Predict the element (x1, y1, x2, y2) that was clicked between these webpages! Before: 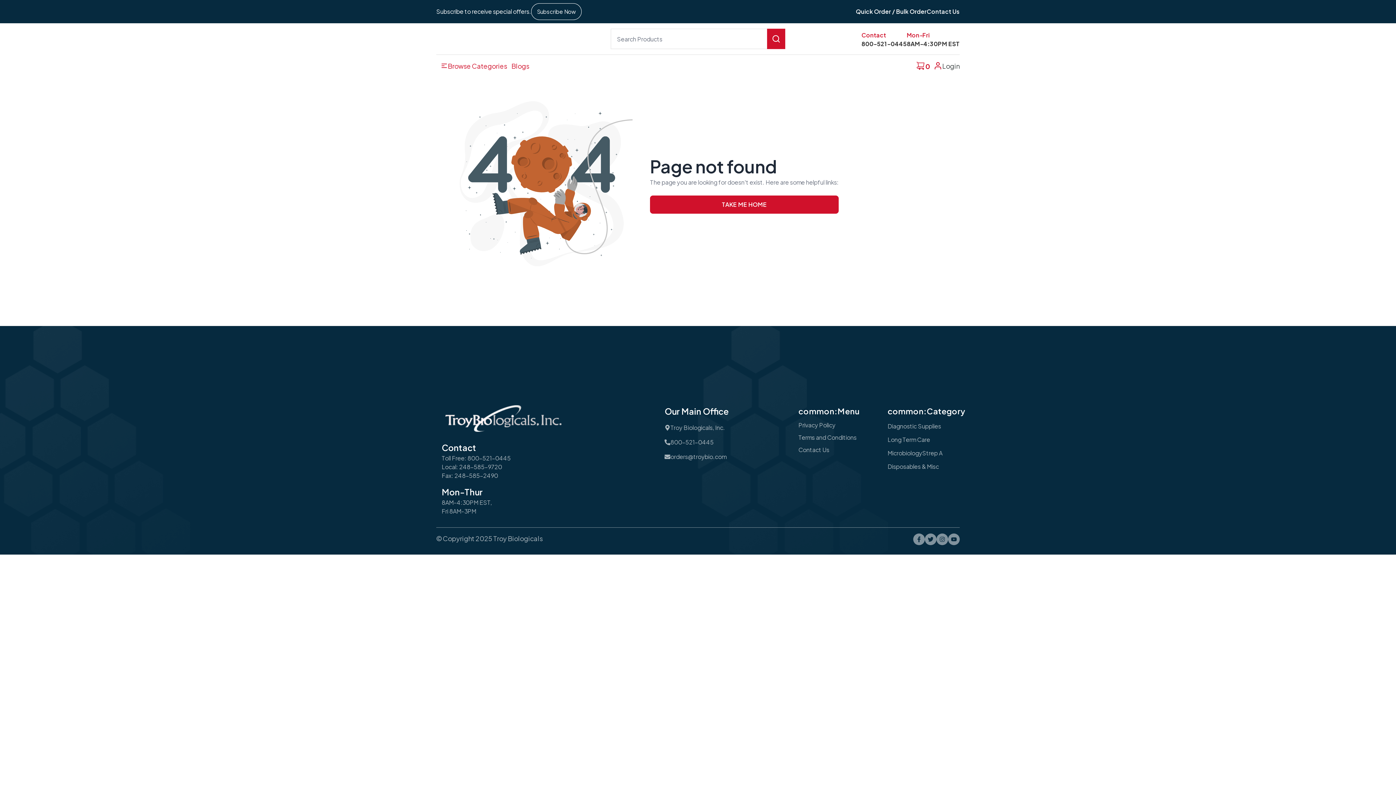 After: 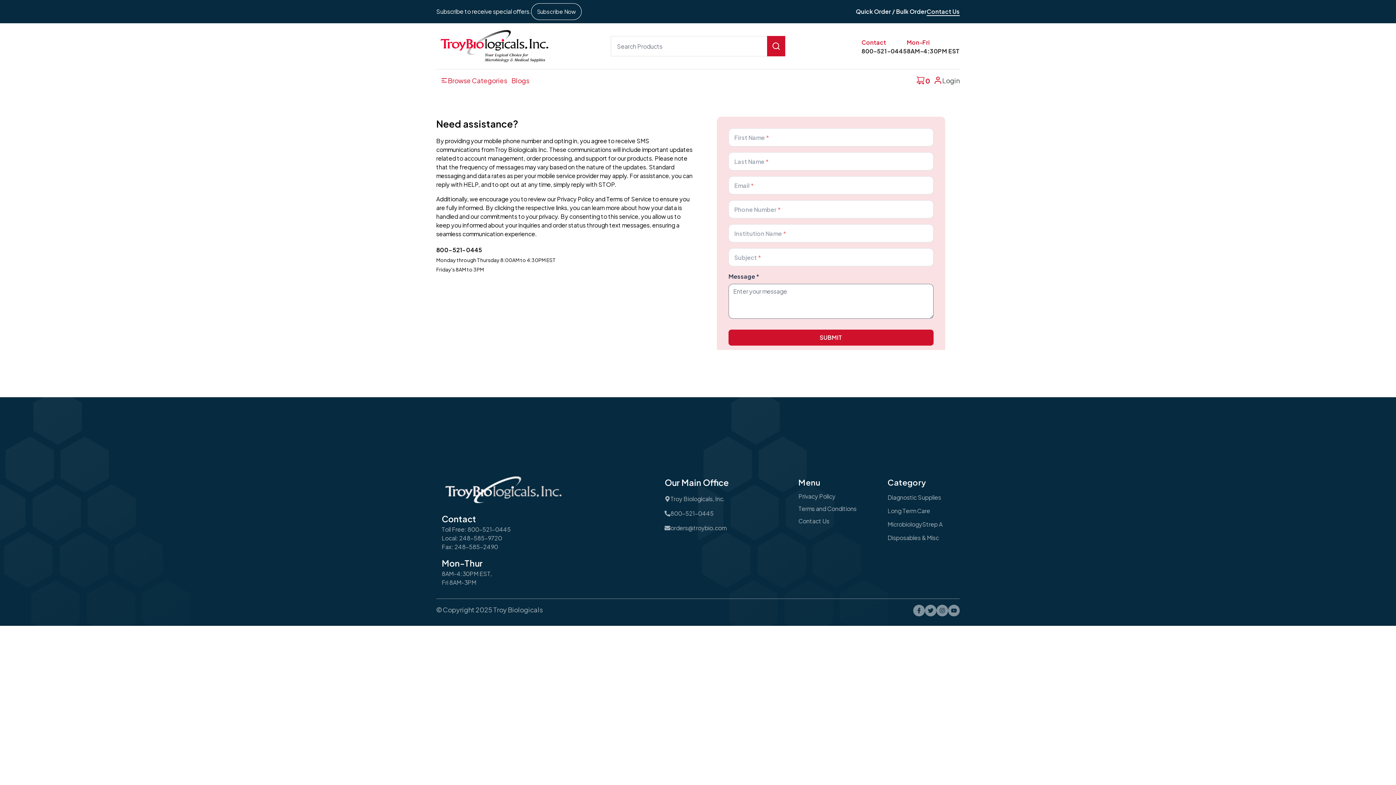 Action: label: Contact Us bbox: (926, 7, 960, 16)